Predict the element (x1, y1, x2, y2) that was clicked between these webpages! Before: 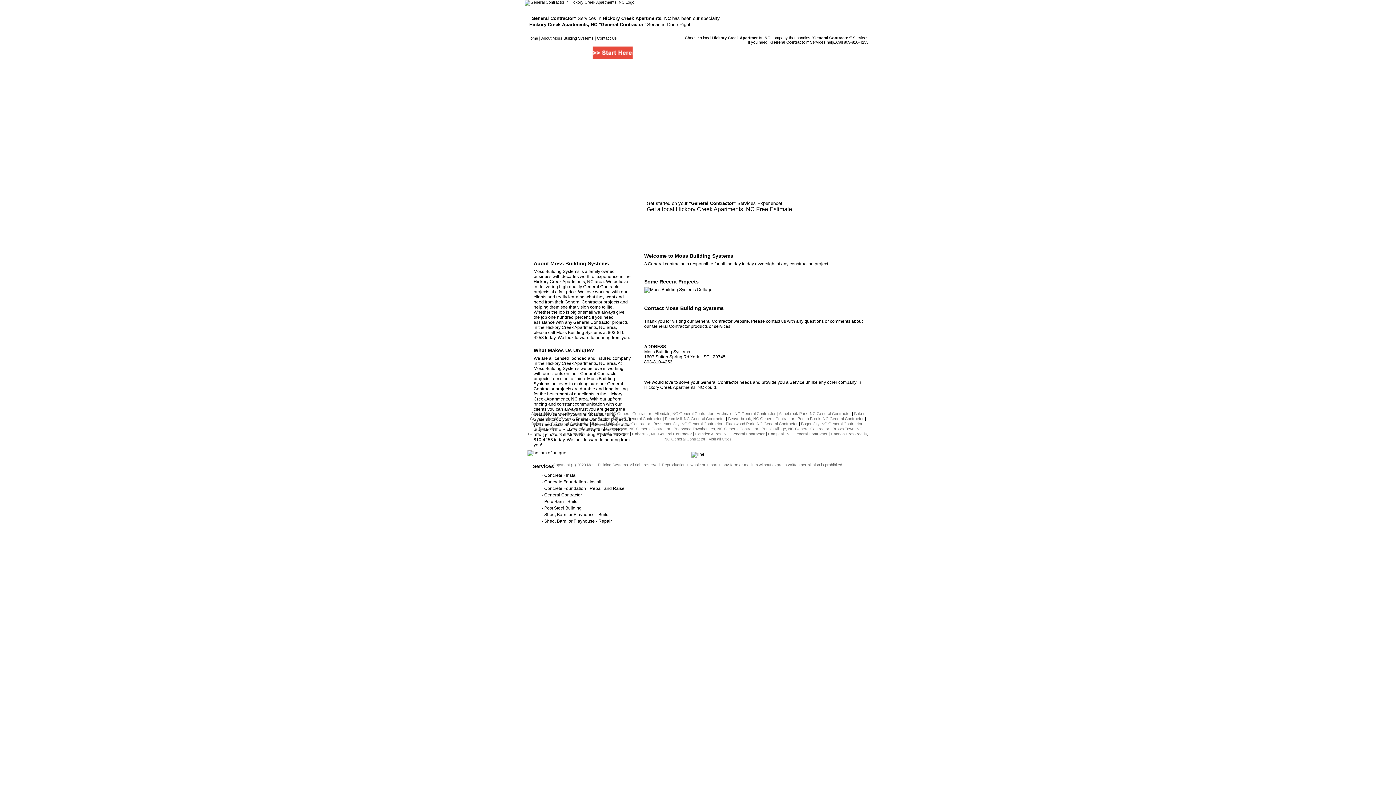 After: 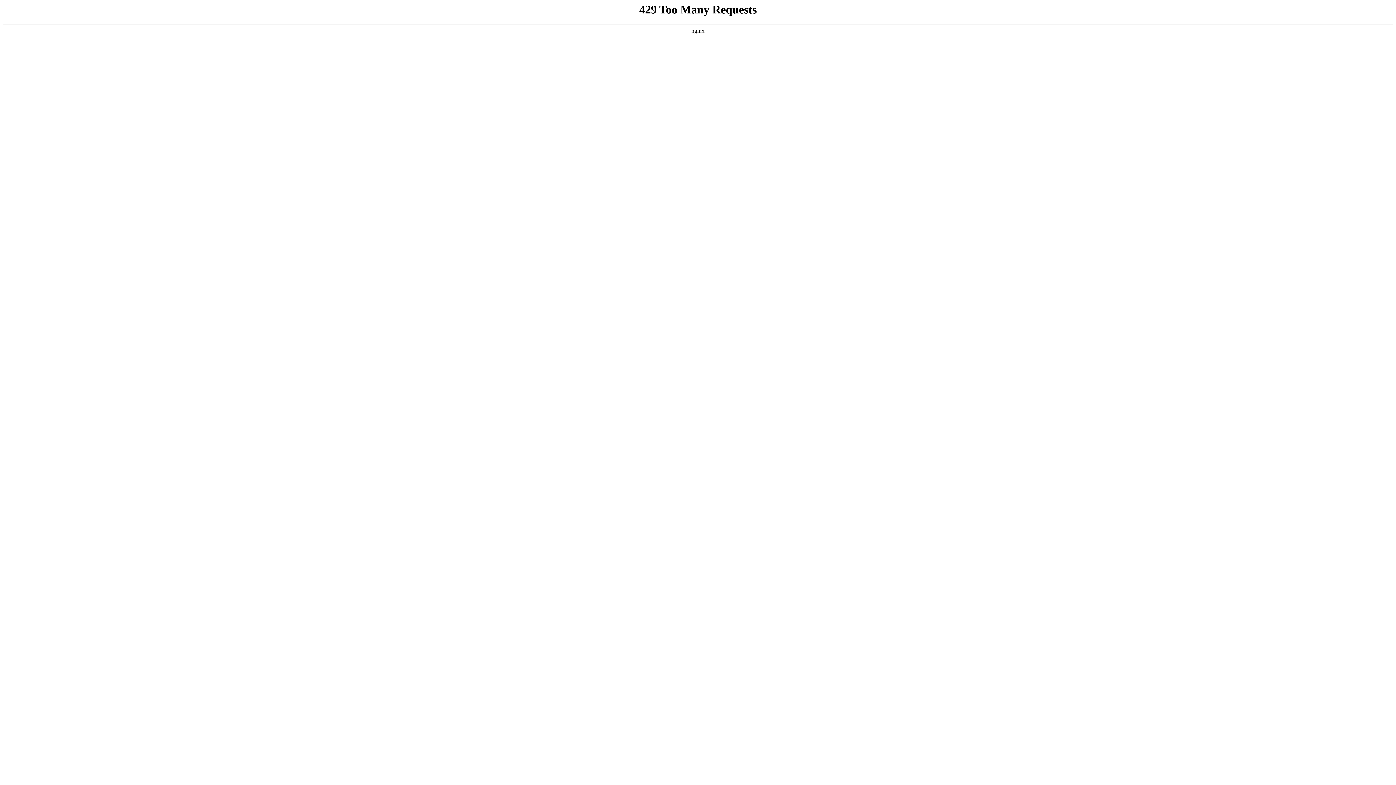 Action: label: Burton Hills, NC General Contractor bbox: (565, 432, 628, 436)